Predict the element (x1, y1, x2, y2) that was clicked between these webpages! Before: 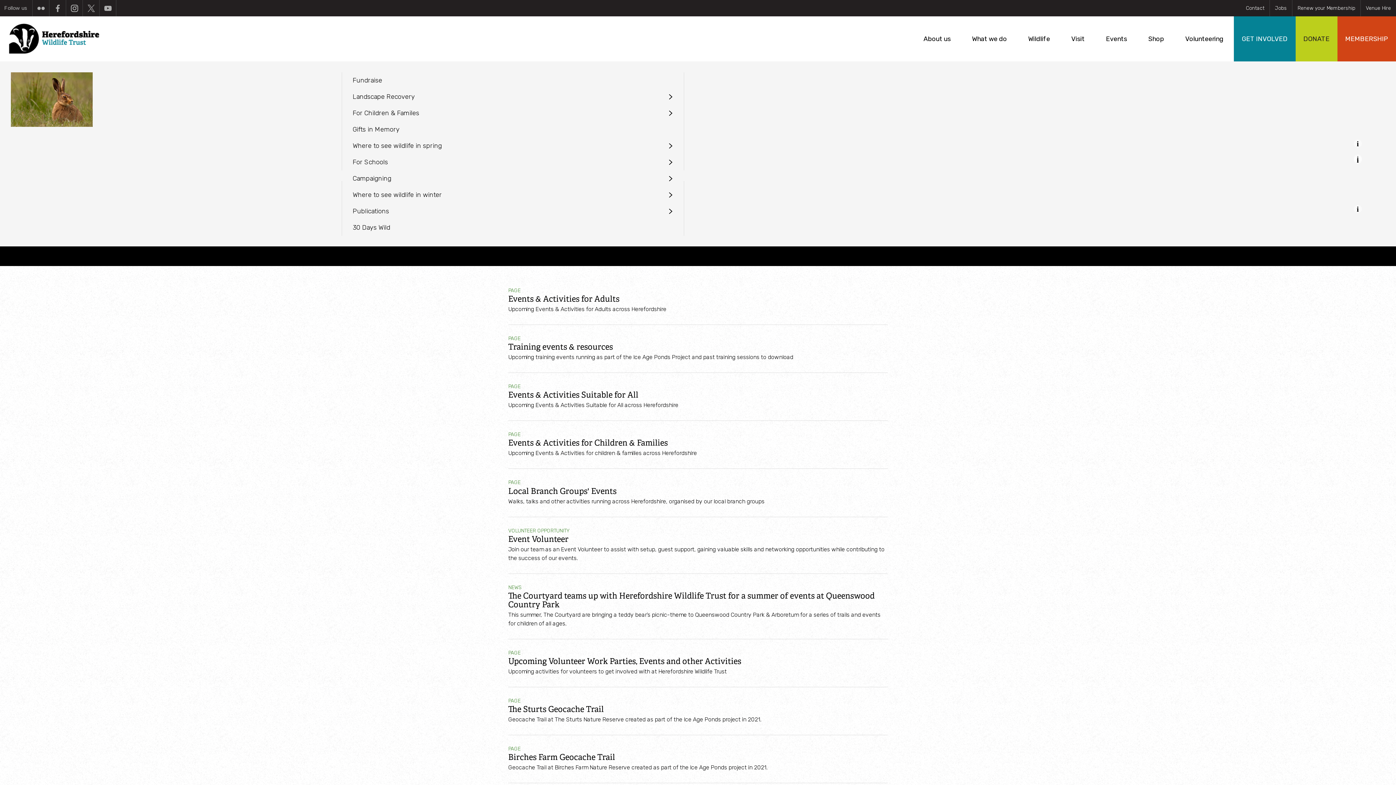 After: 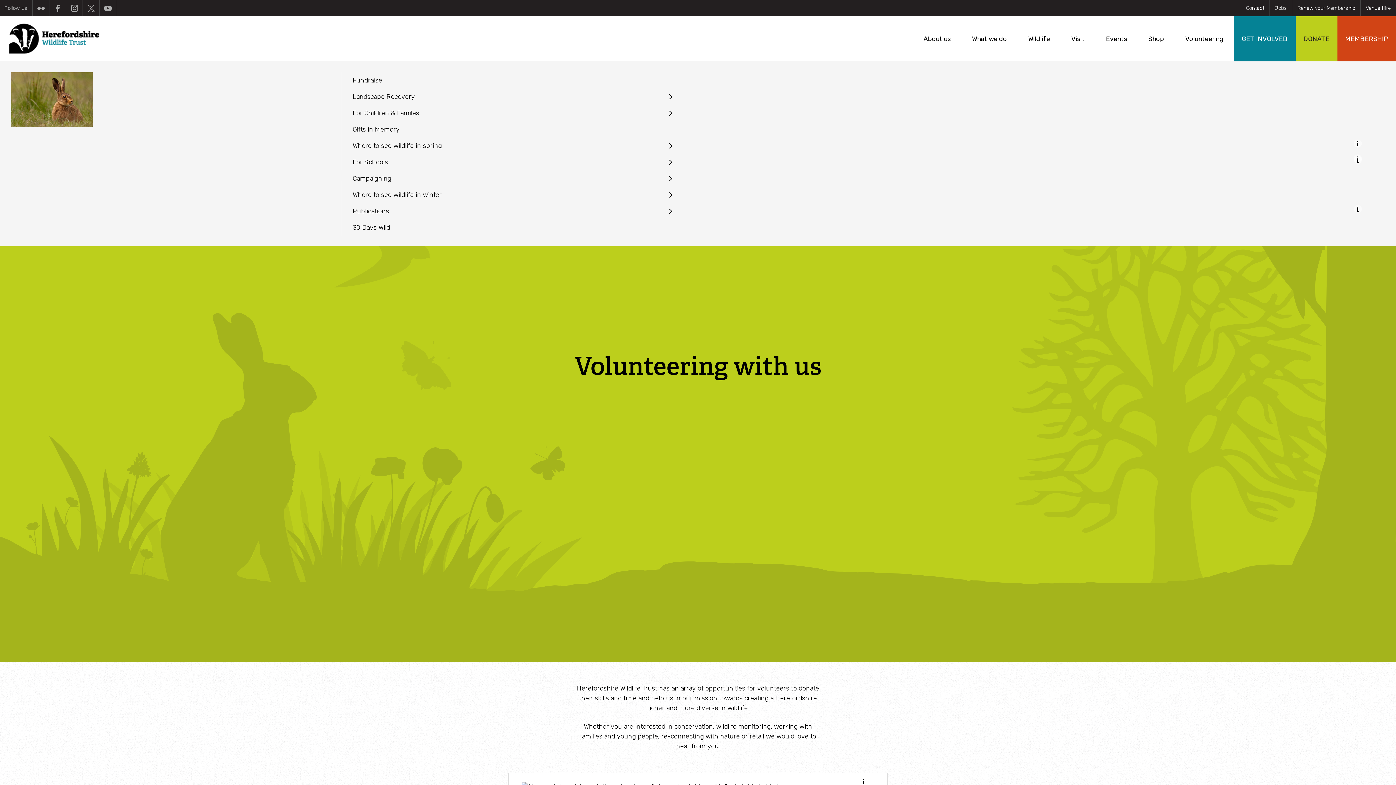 Action: bbox: (1185, 16, 1223, 61) label: Volunteering